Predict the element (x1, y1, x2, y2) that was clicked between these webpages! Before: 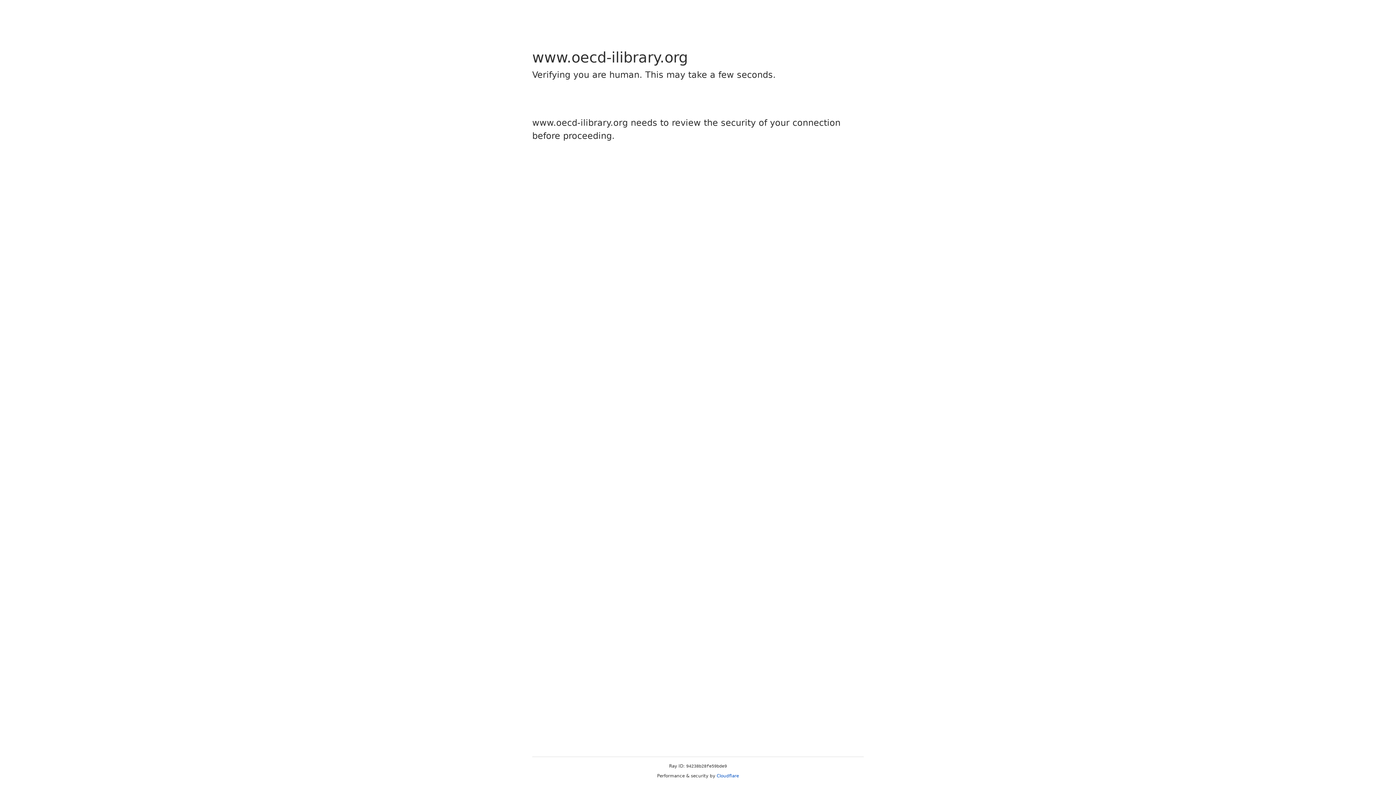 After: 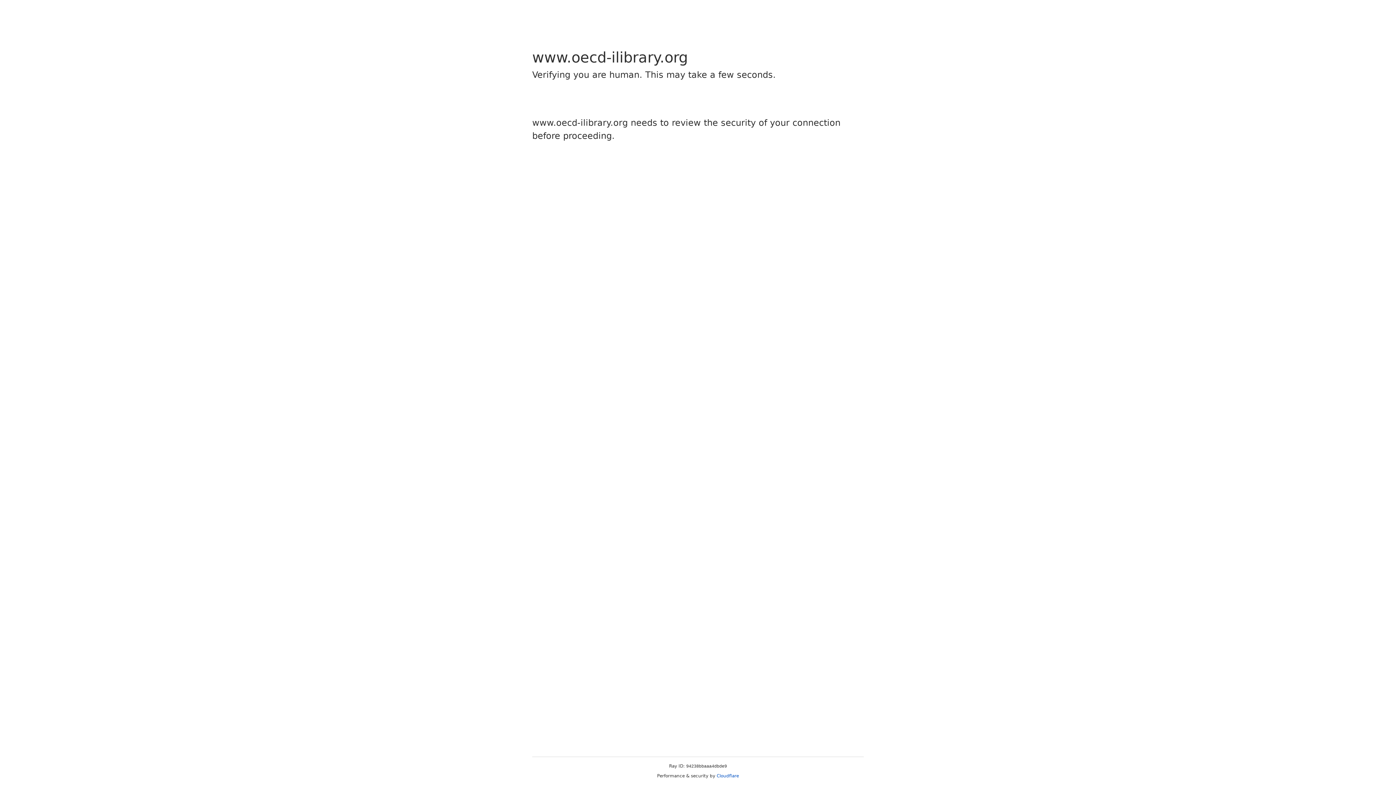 Action: bbox: (716, 773, 739, 778) label: Cloudflare